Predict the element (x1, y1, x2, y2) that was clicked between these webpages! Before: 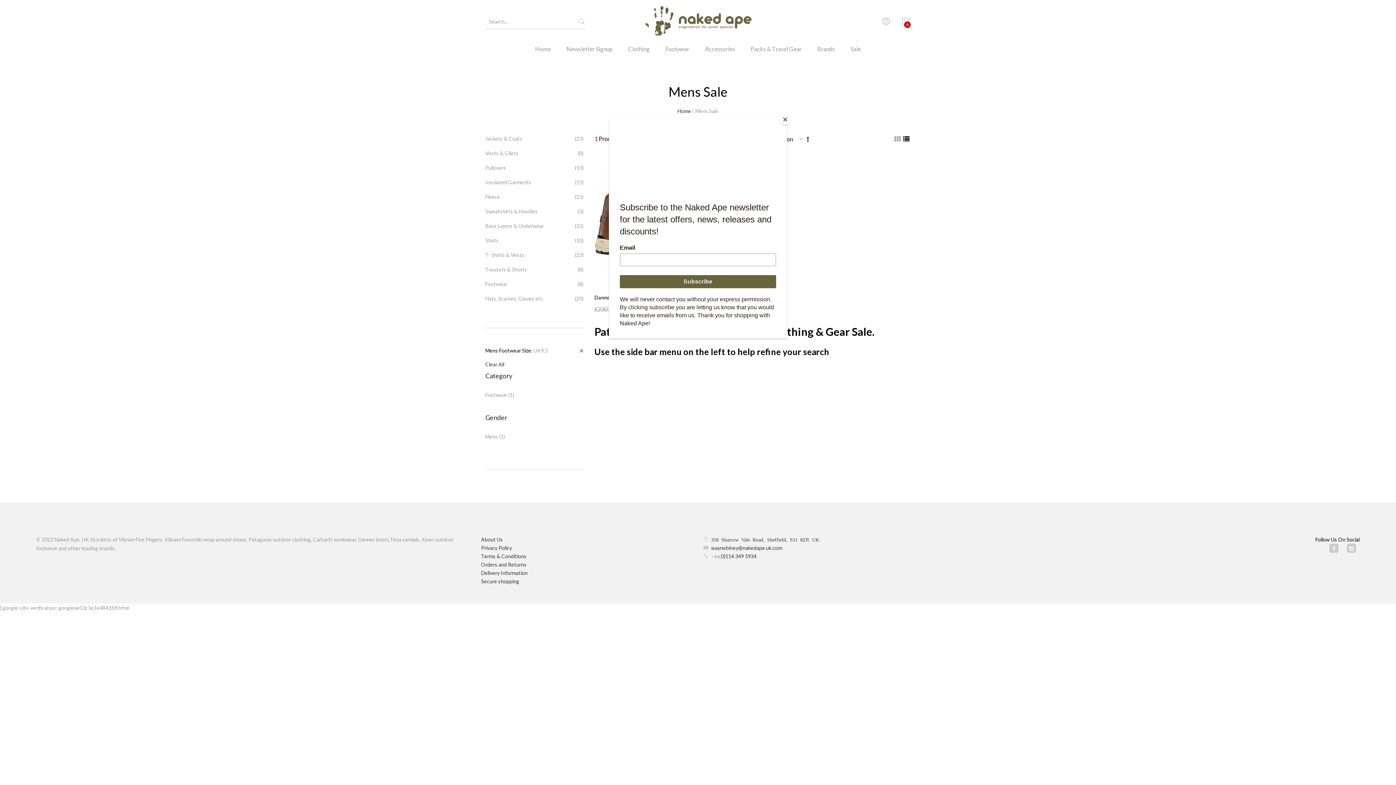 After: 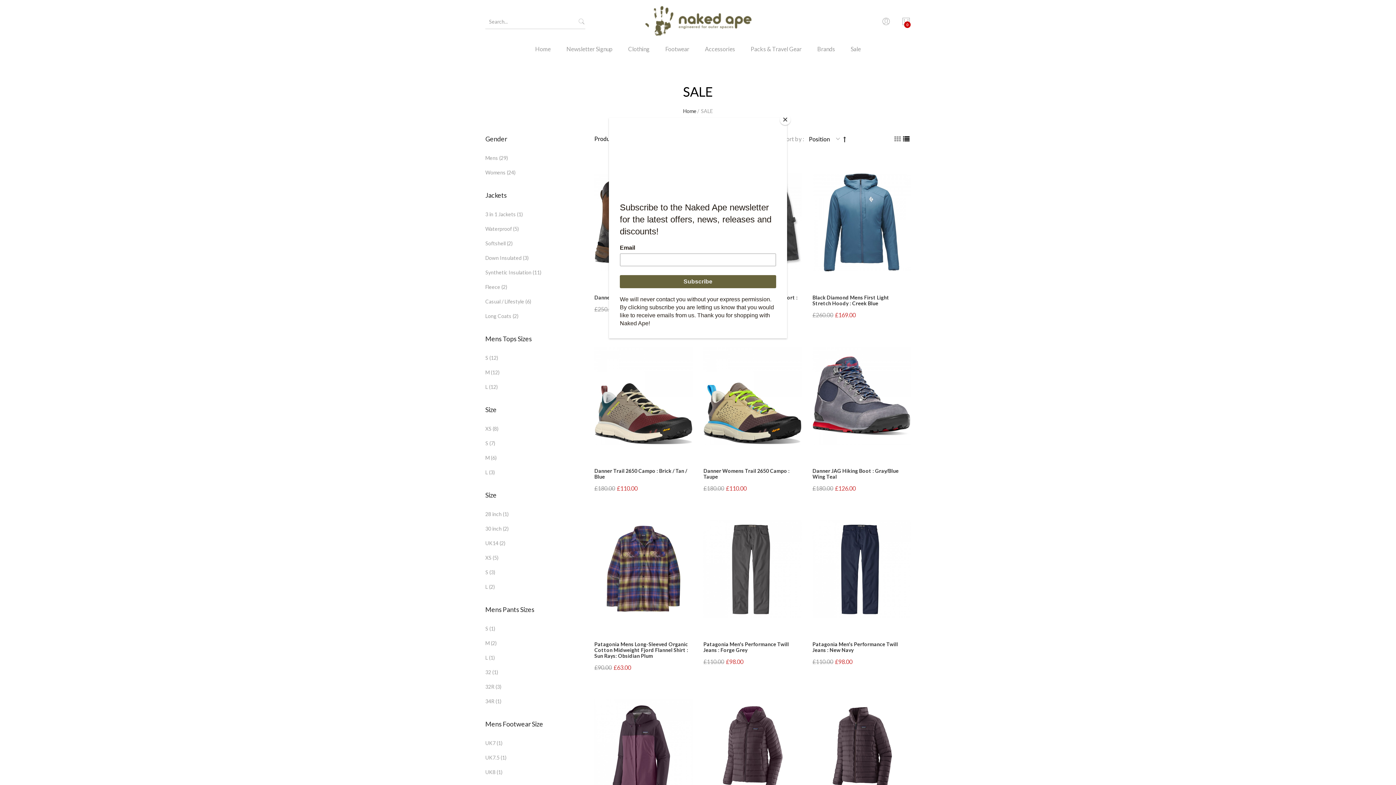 Action: bbox: (843, 43, 868, 64) label: Sale